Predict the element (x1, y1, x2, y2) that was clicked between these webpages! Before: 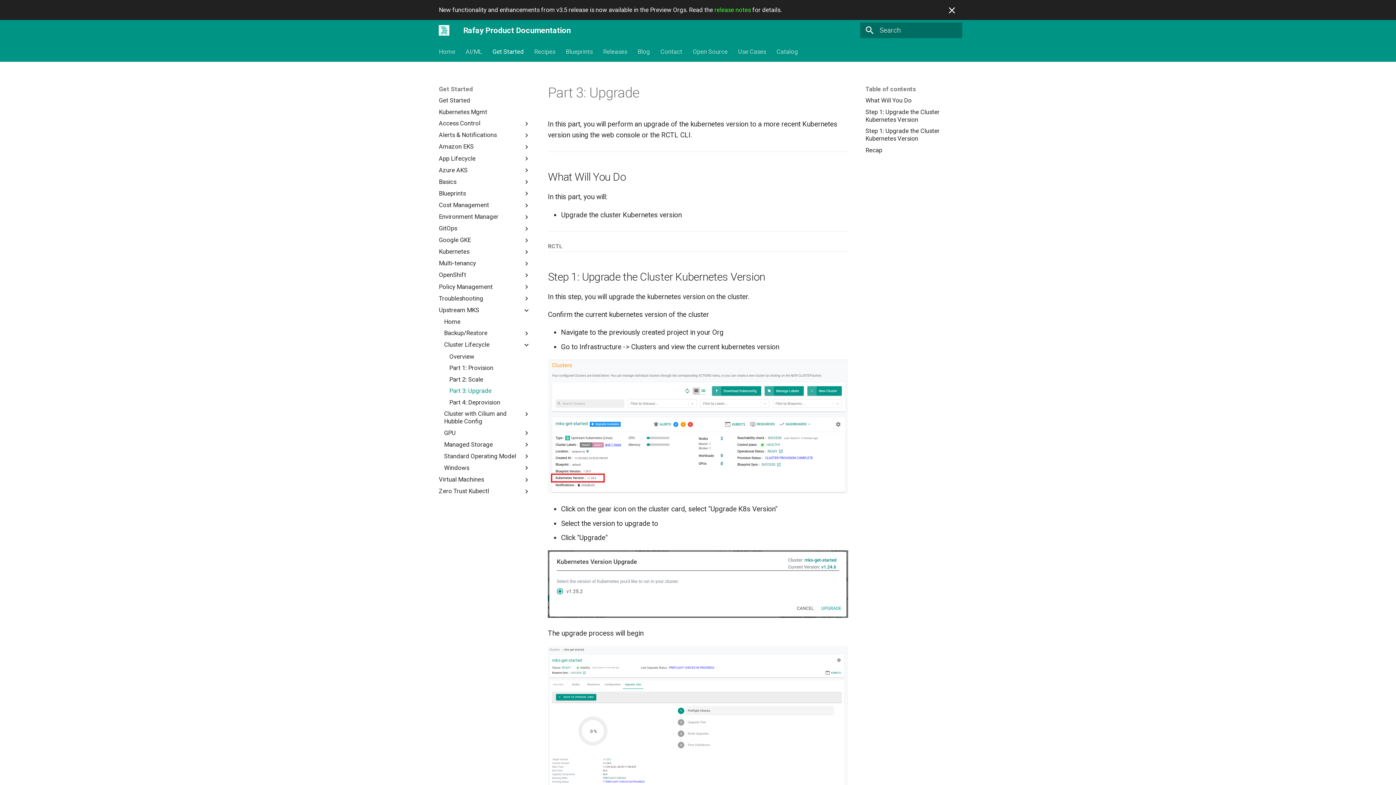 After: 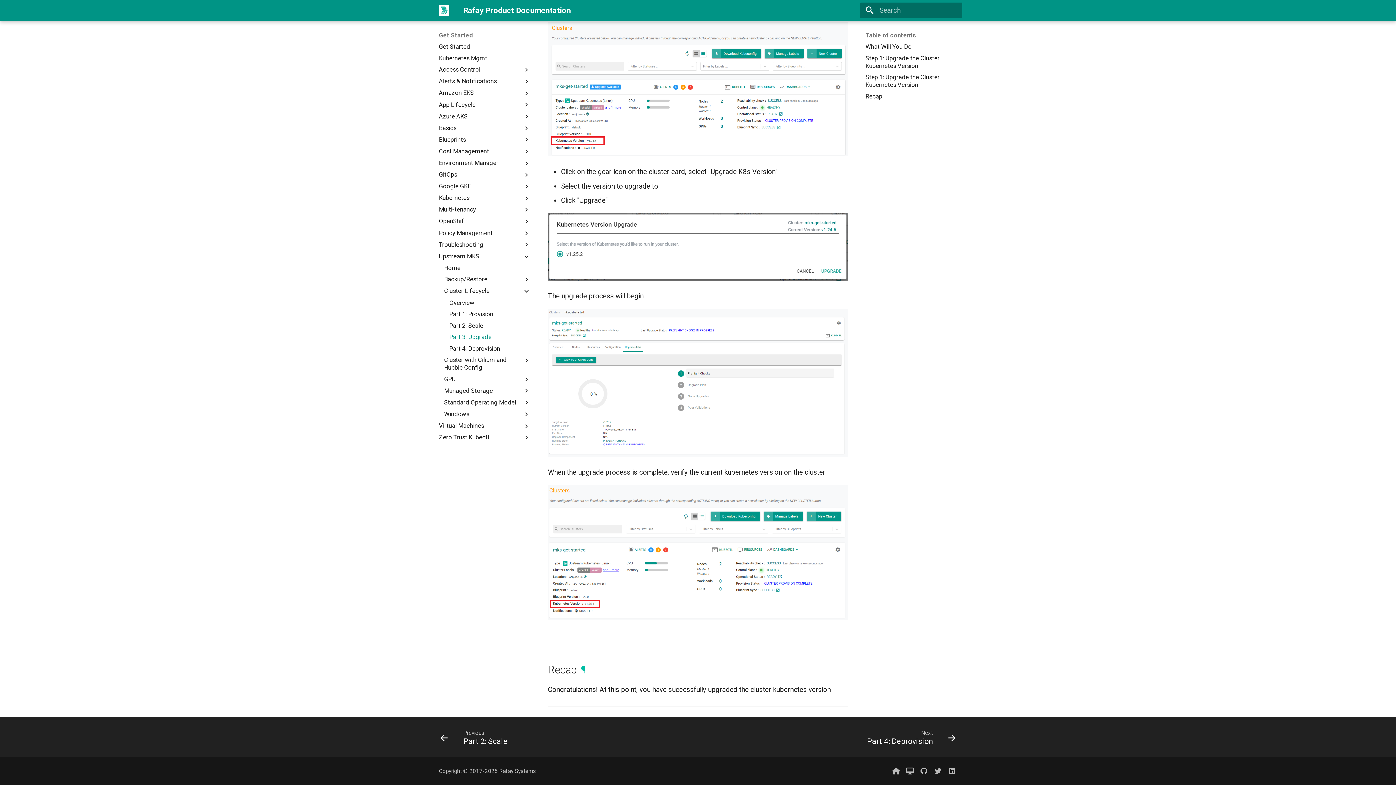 Action: label: Recap bbox: (865, 146, 957, 154)